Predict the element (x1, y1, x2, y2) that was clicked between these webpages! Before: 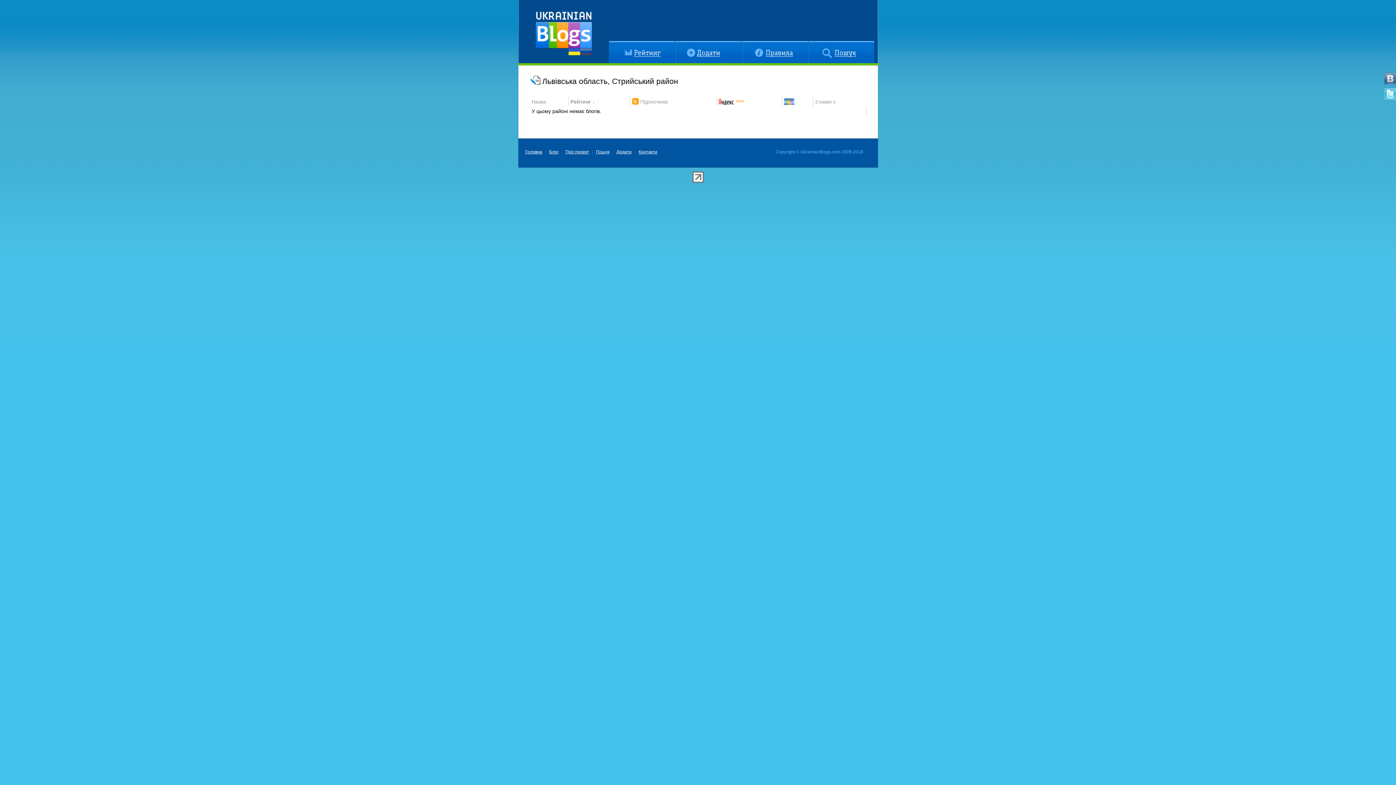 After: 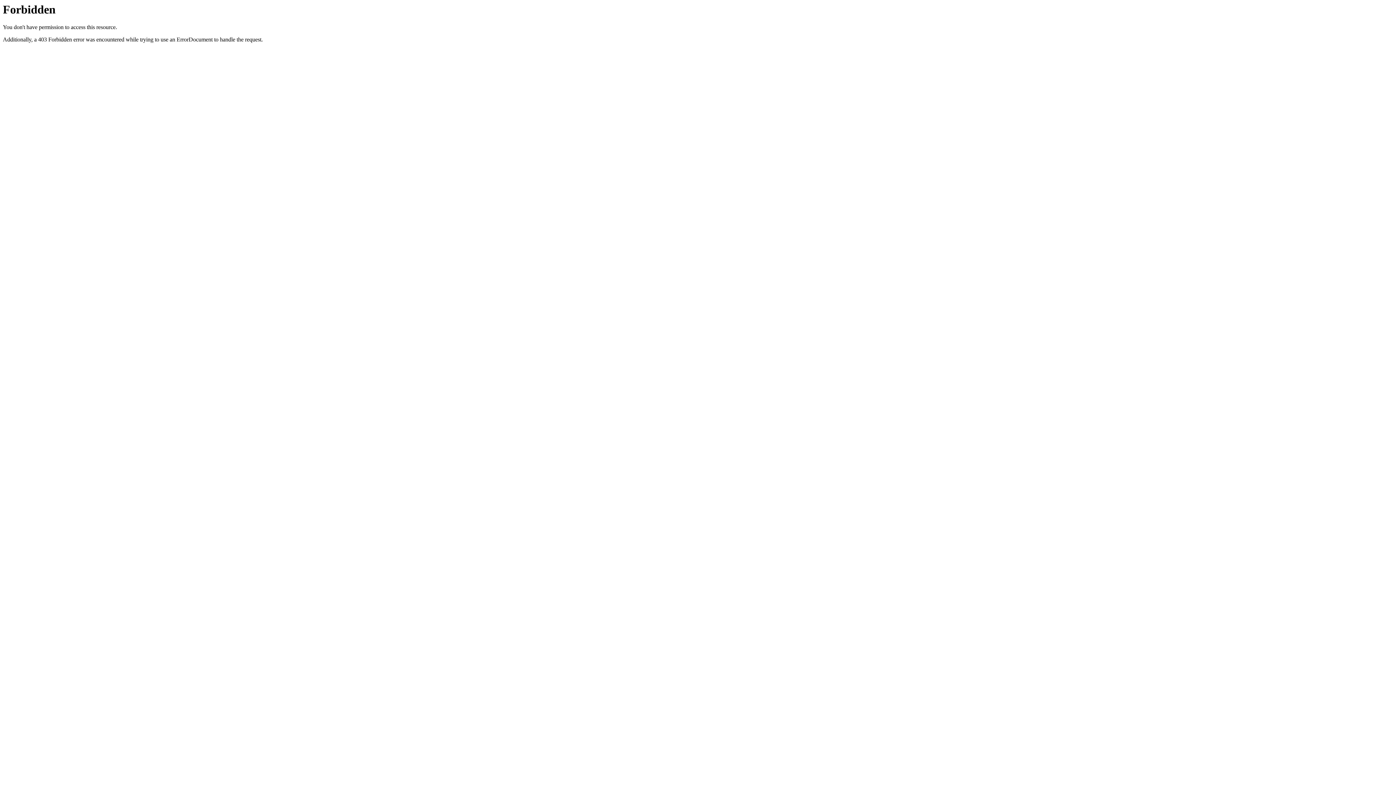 Action: label: Блог bbox: (549, 149, 558, 154)